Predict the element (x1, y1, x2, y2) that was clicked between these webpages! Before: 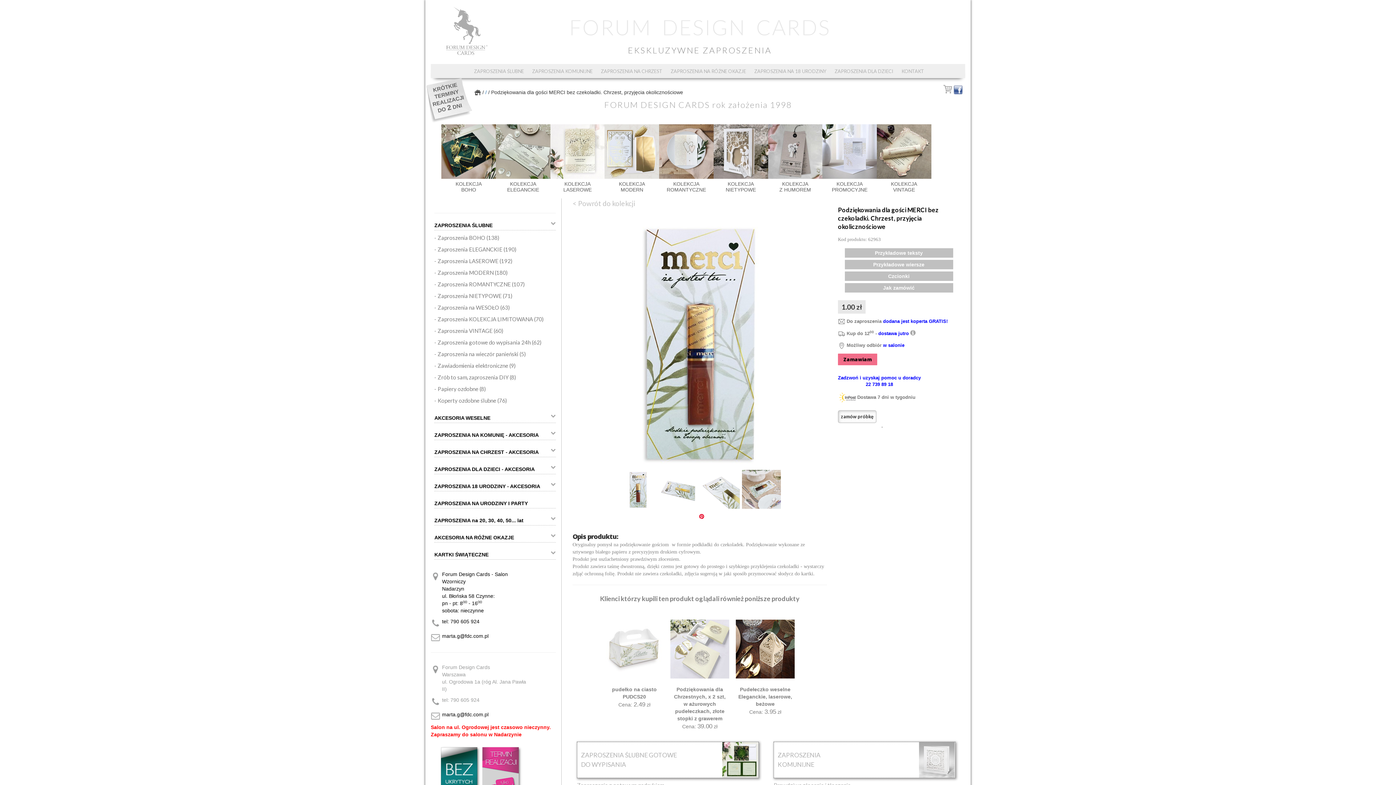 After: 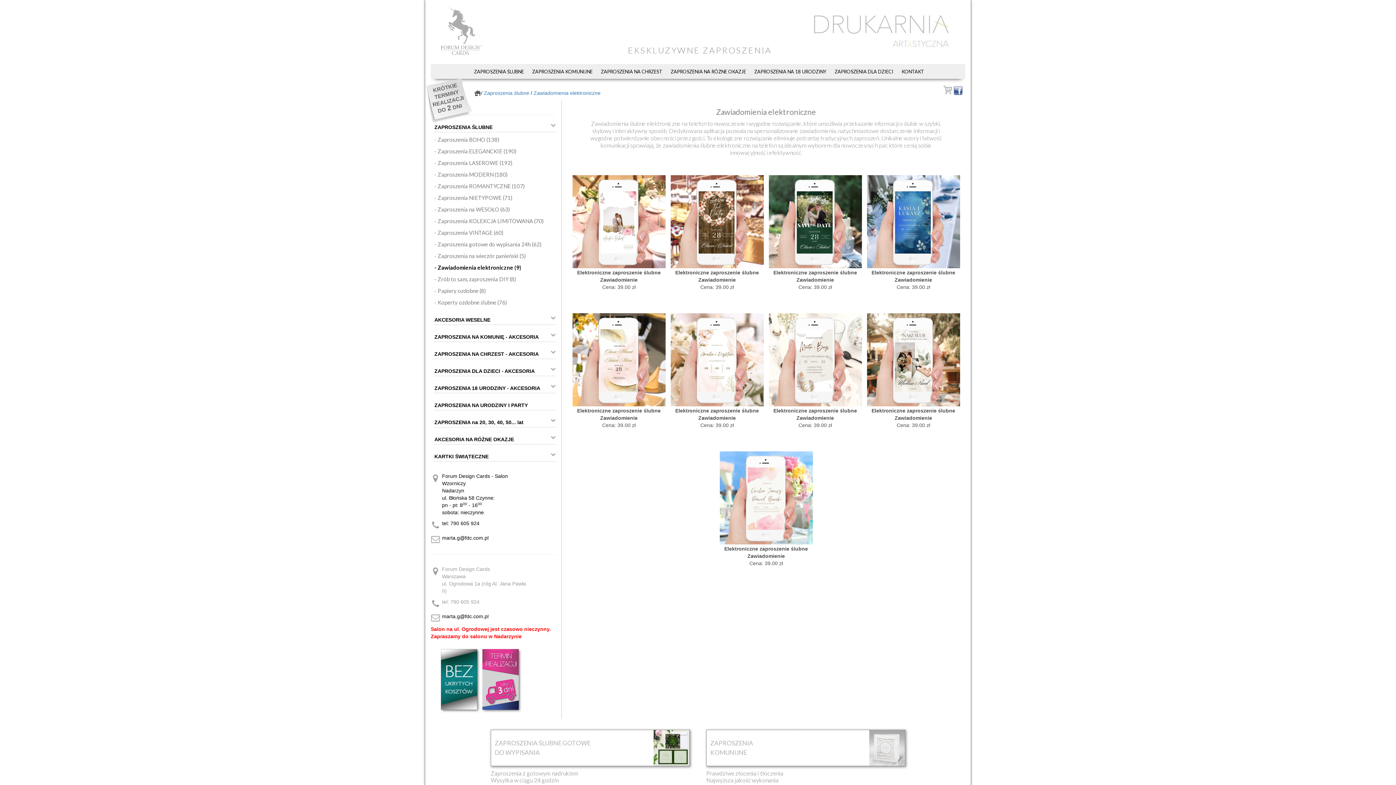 Action: label: - Zawiadomienia elektroniczne (9) bbox: (434, 361, 556, 370)